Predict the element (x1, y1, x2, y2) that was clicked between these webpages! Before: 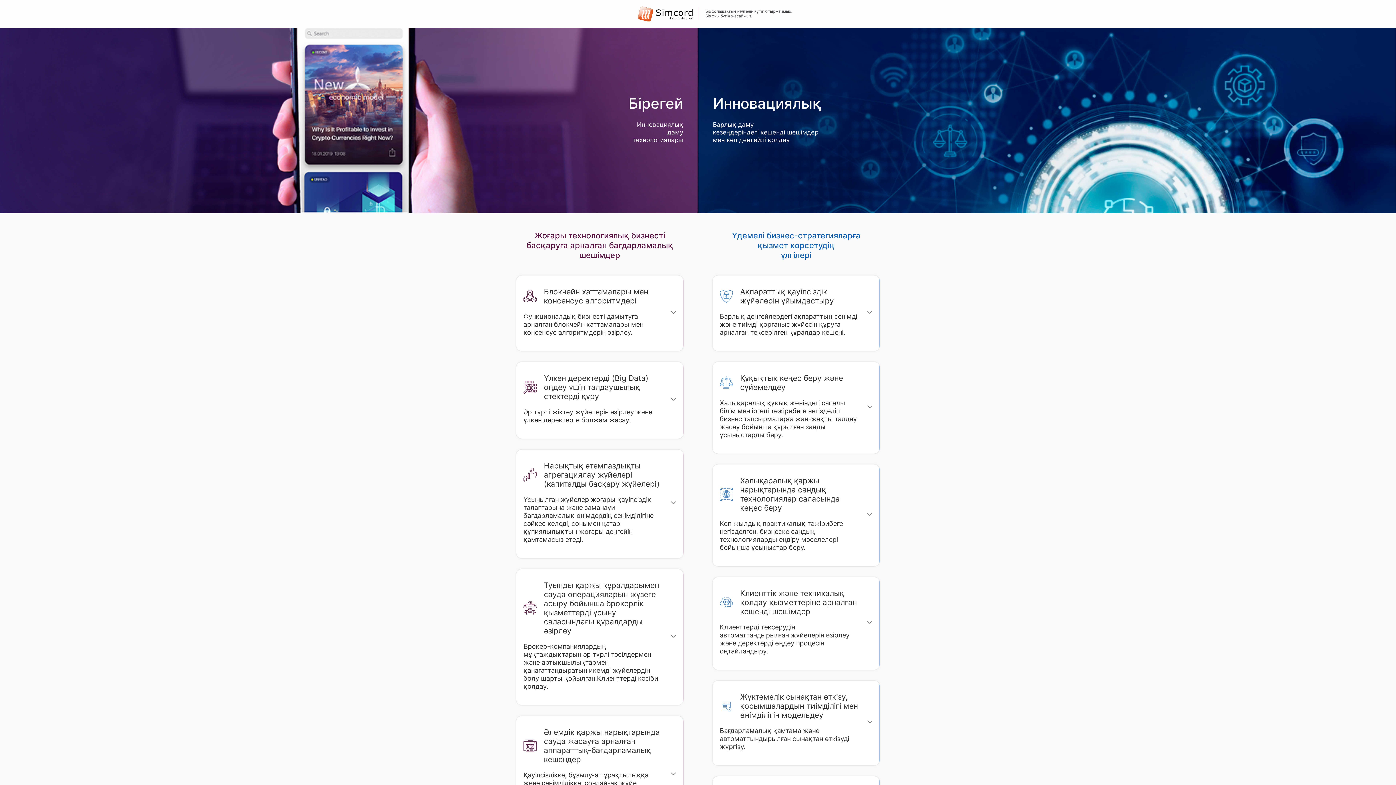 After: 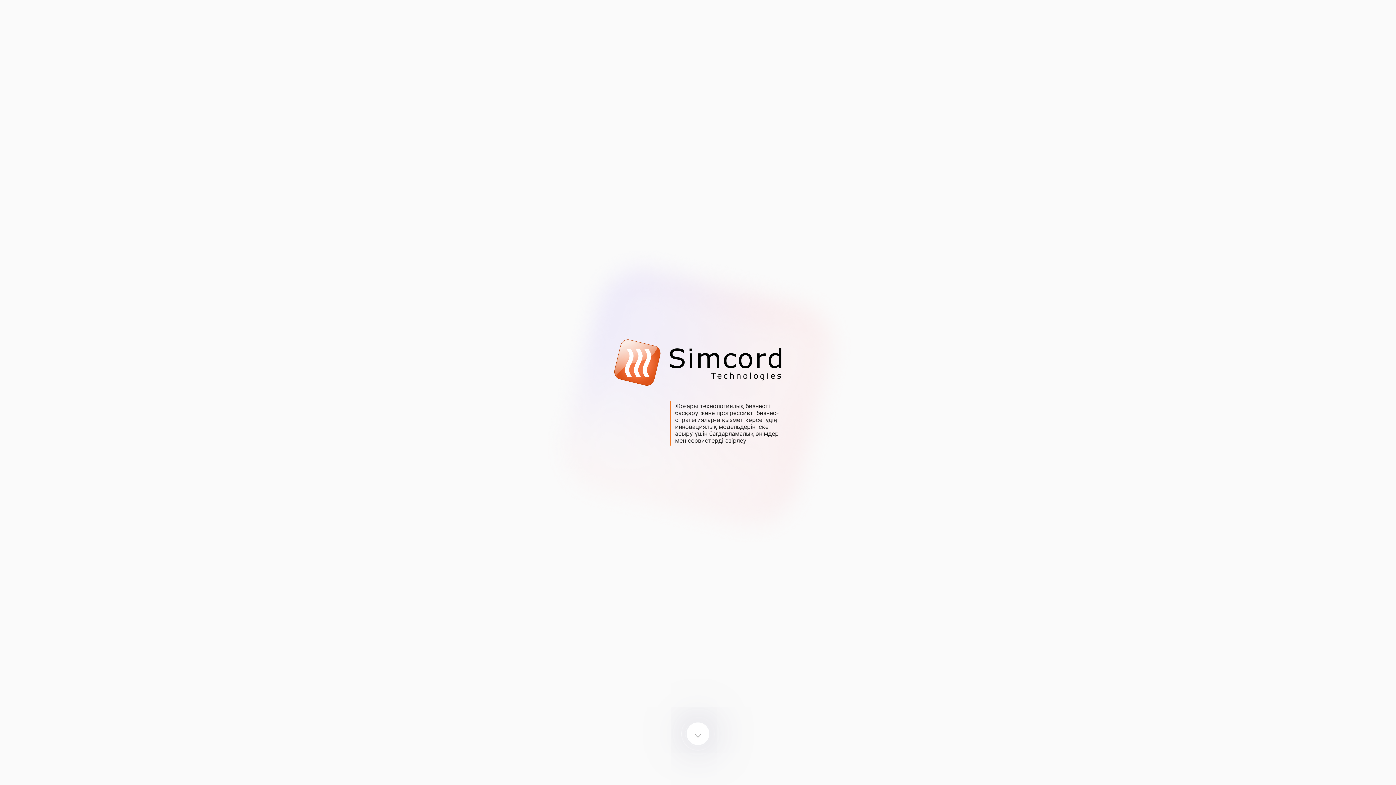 Action: bbox: (638, 6, 692, 22)